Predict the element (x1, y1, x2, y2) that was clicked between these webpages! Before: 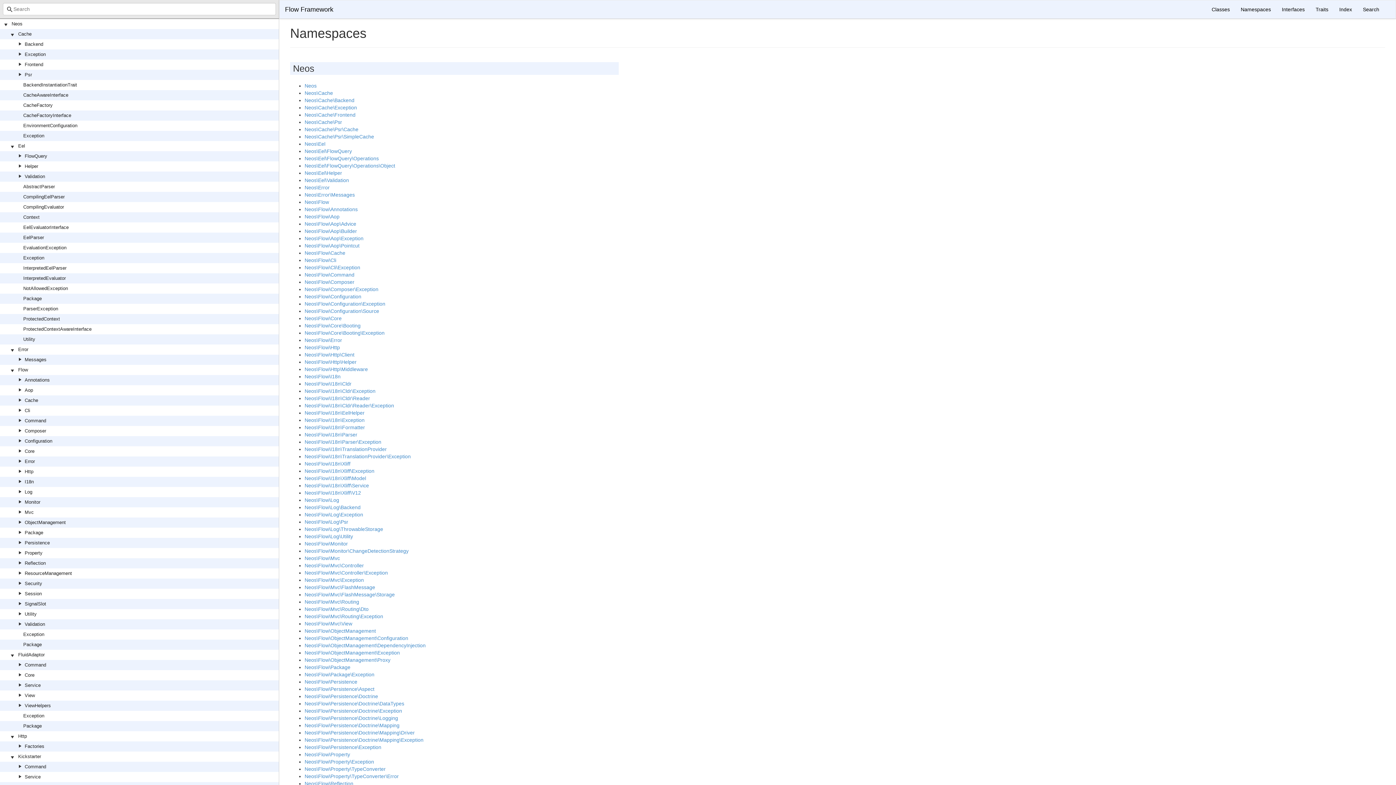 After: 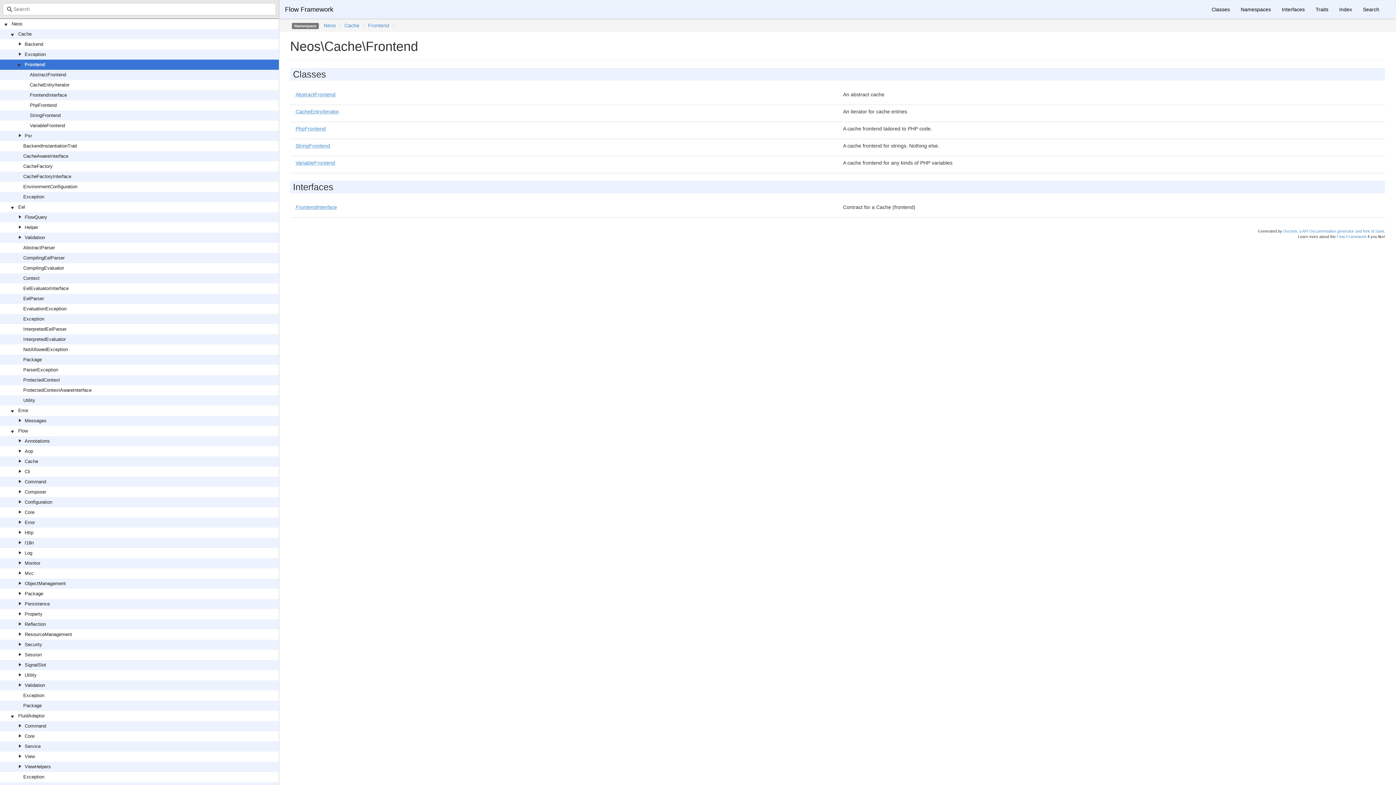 Action: bbox: (304, 112, 355, 117) label: Neos\Cache\Frontend